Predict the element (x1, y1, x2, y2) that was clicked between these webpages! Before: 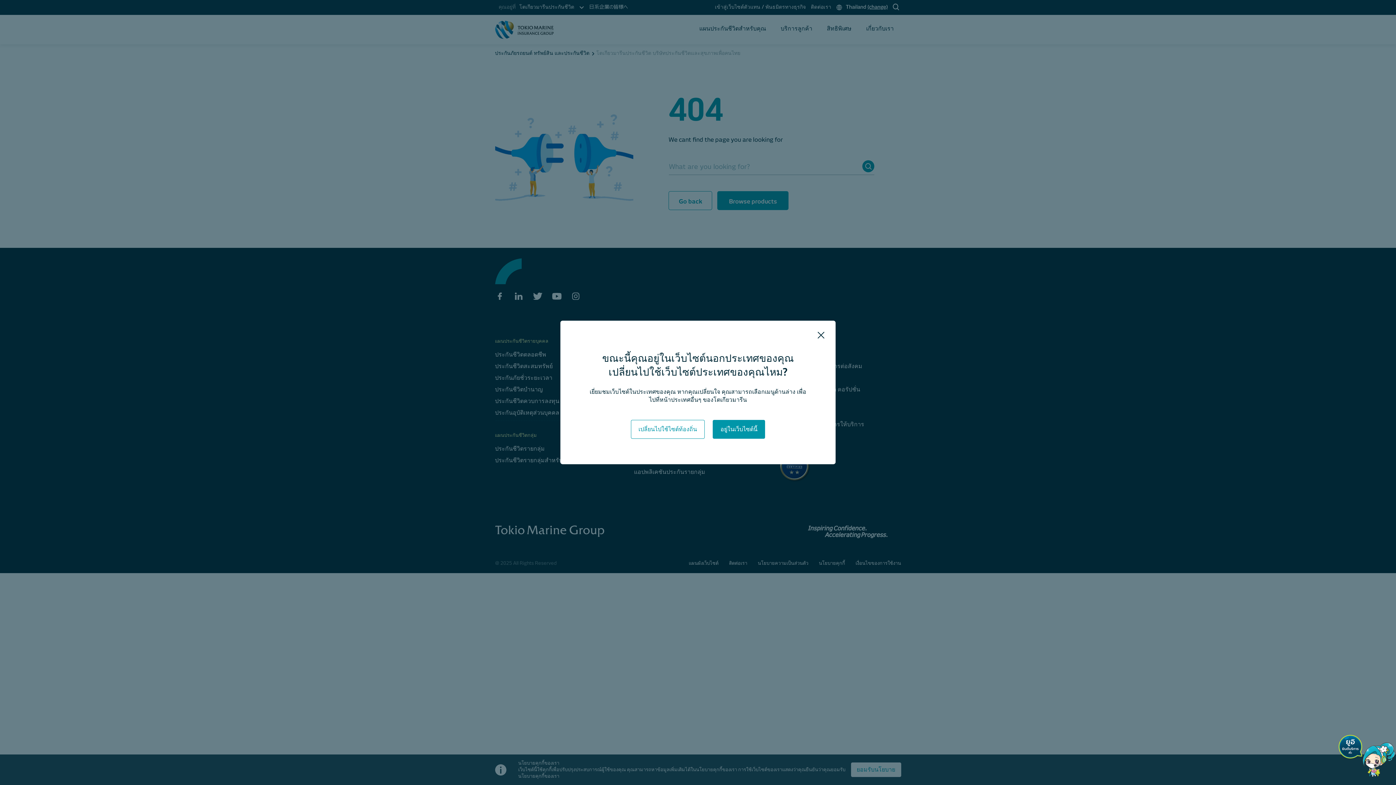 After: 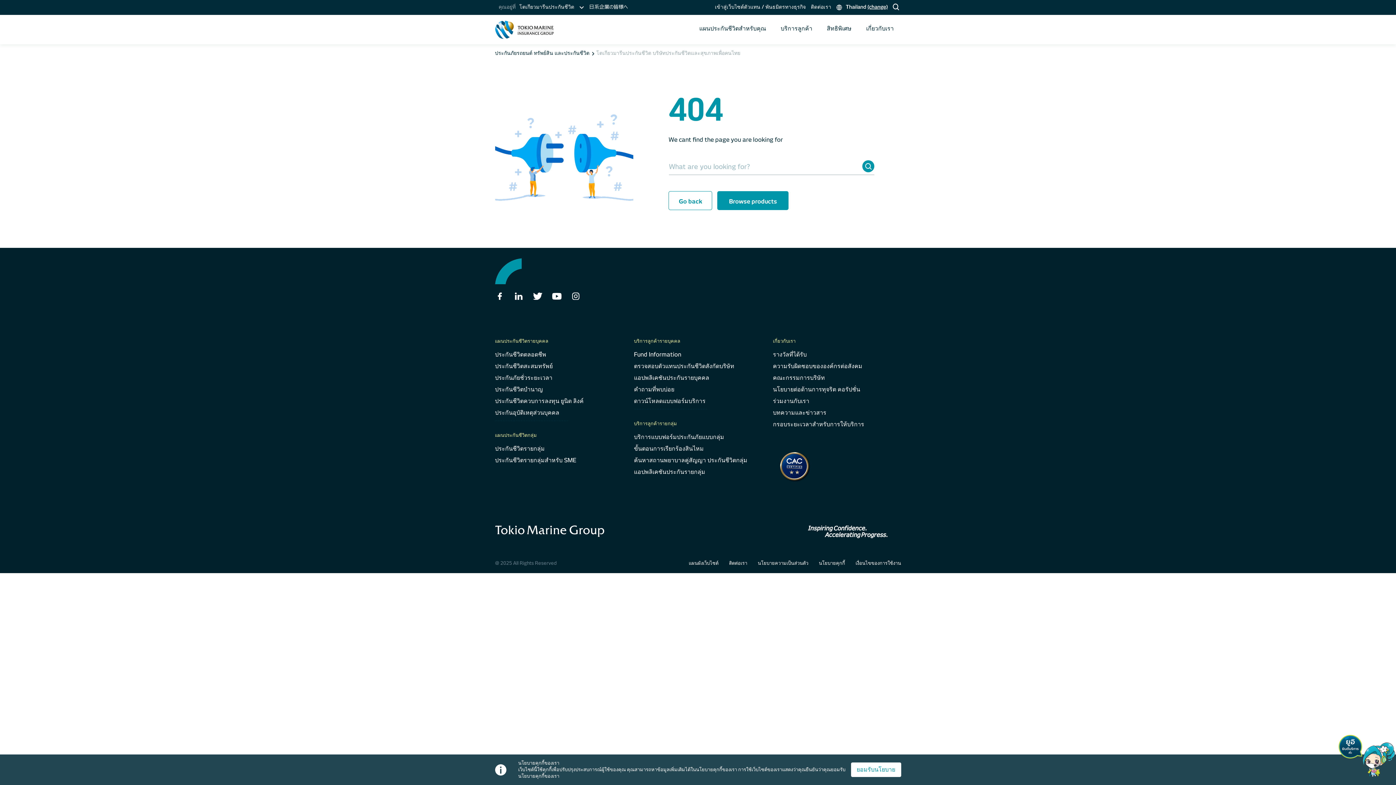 Action: bbox: (712, 420, 765, 439) label: อยู่ในเว็บไซต์นี้